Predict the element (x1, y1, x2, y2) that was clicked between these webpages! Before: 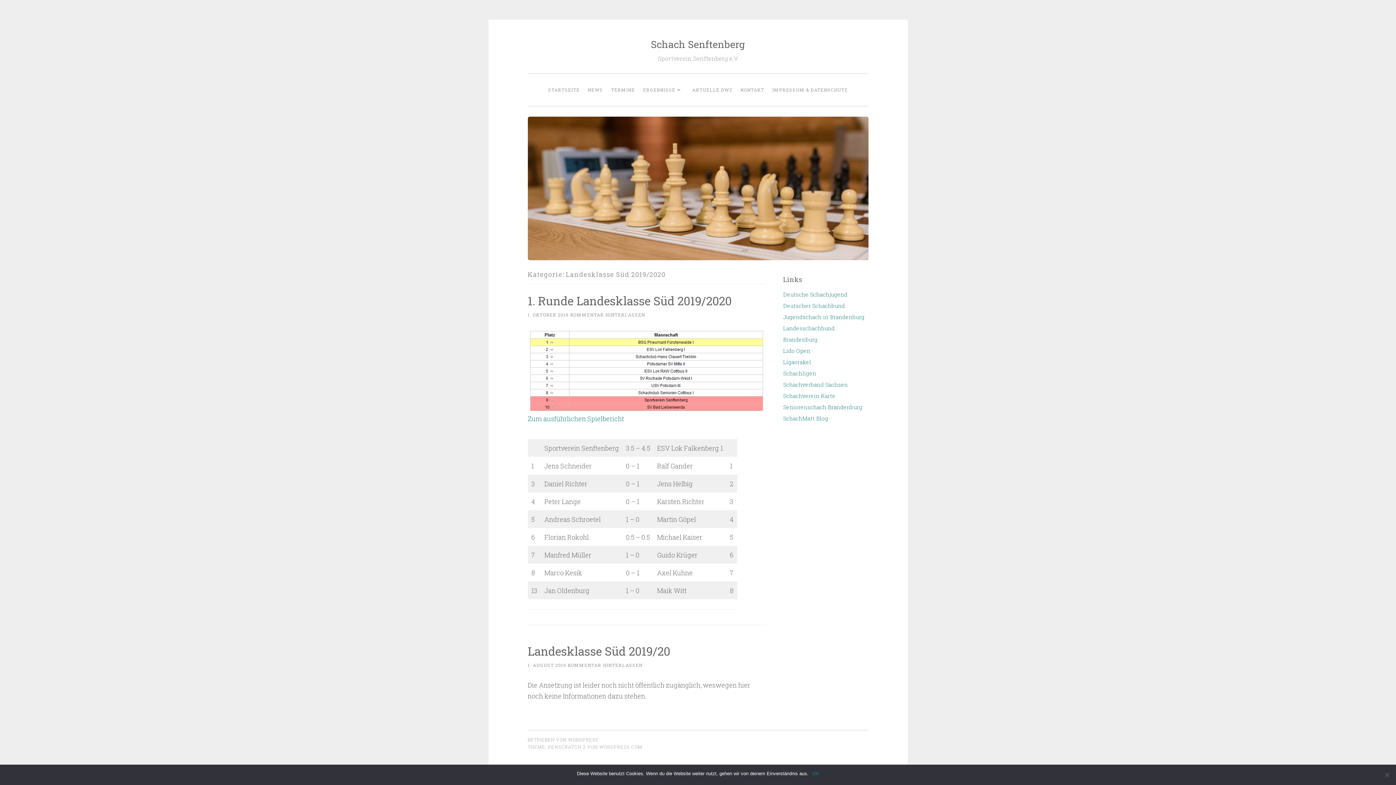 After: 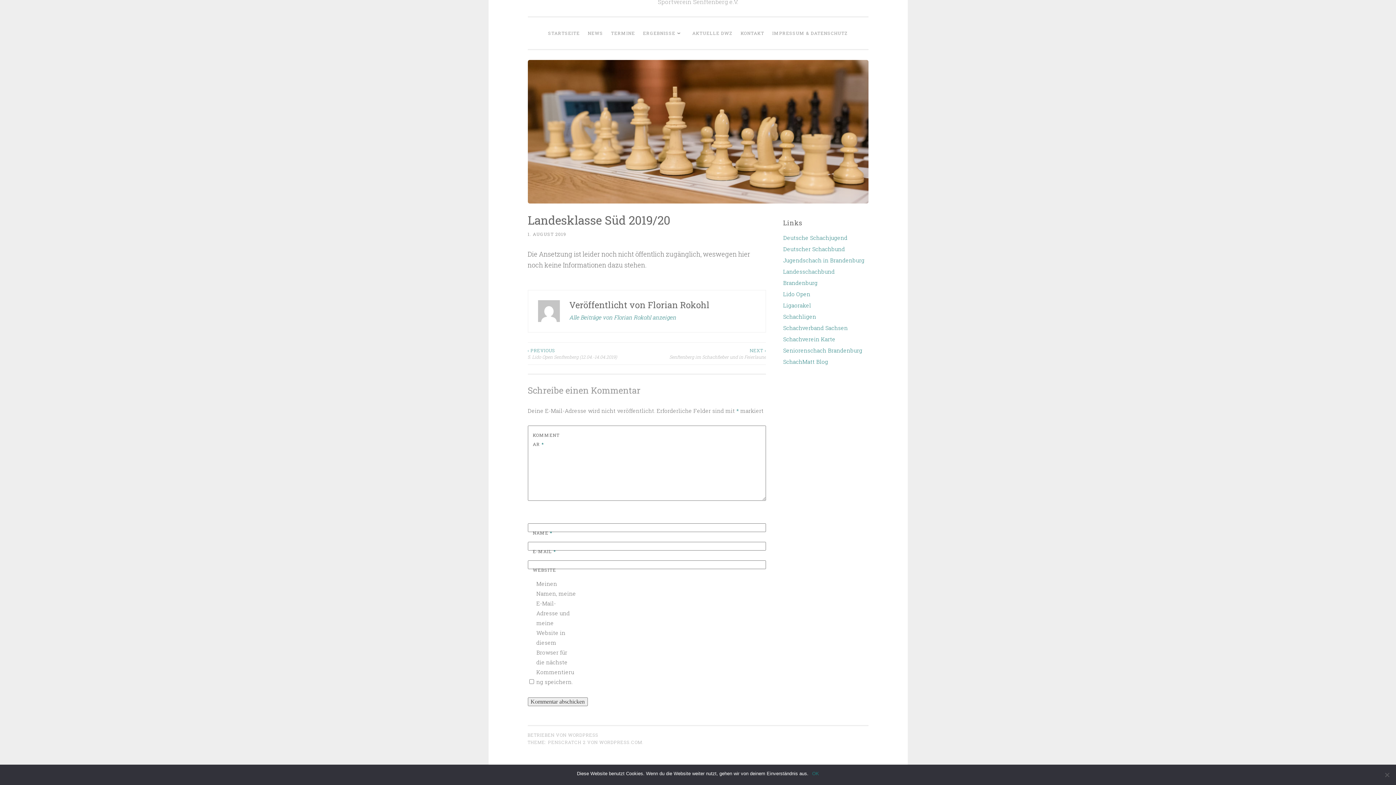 Action: label: KOMMENTAR HINTERLASSEN bbox: (567, 662, 642, 668)